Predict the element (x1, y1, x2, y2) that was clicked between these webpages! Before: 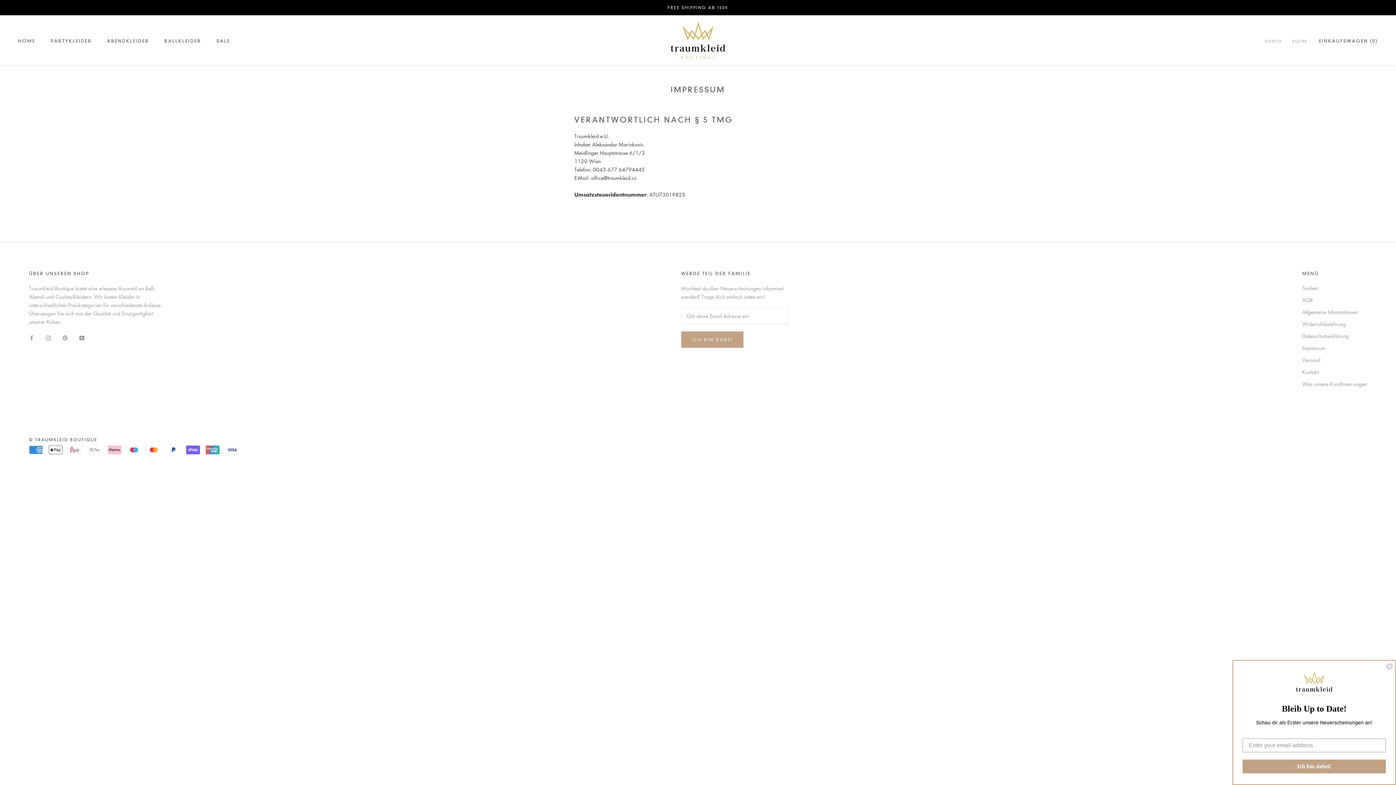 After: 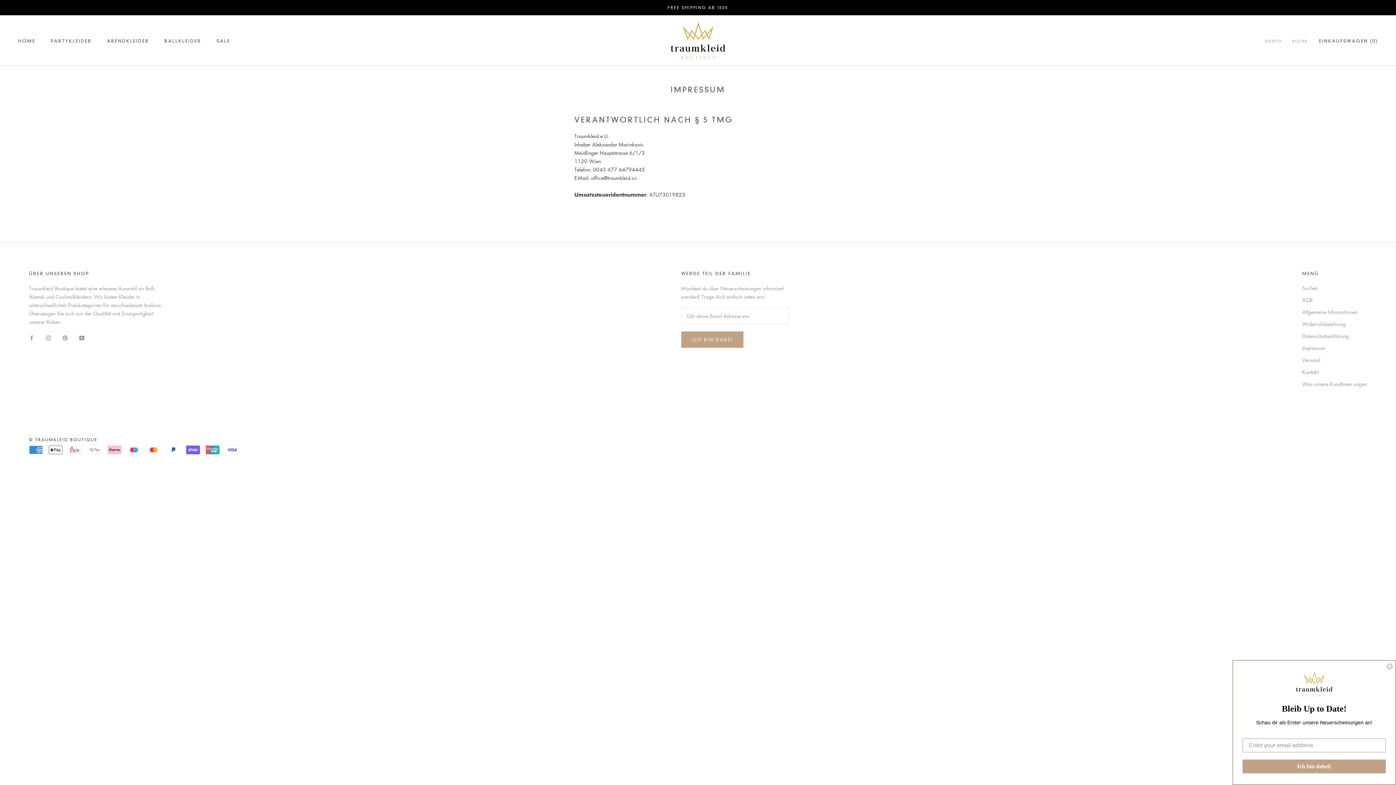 Action: label: Impressum bbox: (1302, 344, 1367, 351)